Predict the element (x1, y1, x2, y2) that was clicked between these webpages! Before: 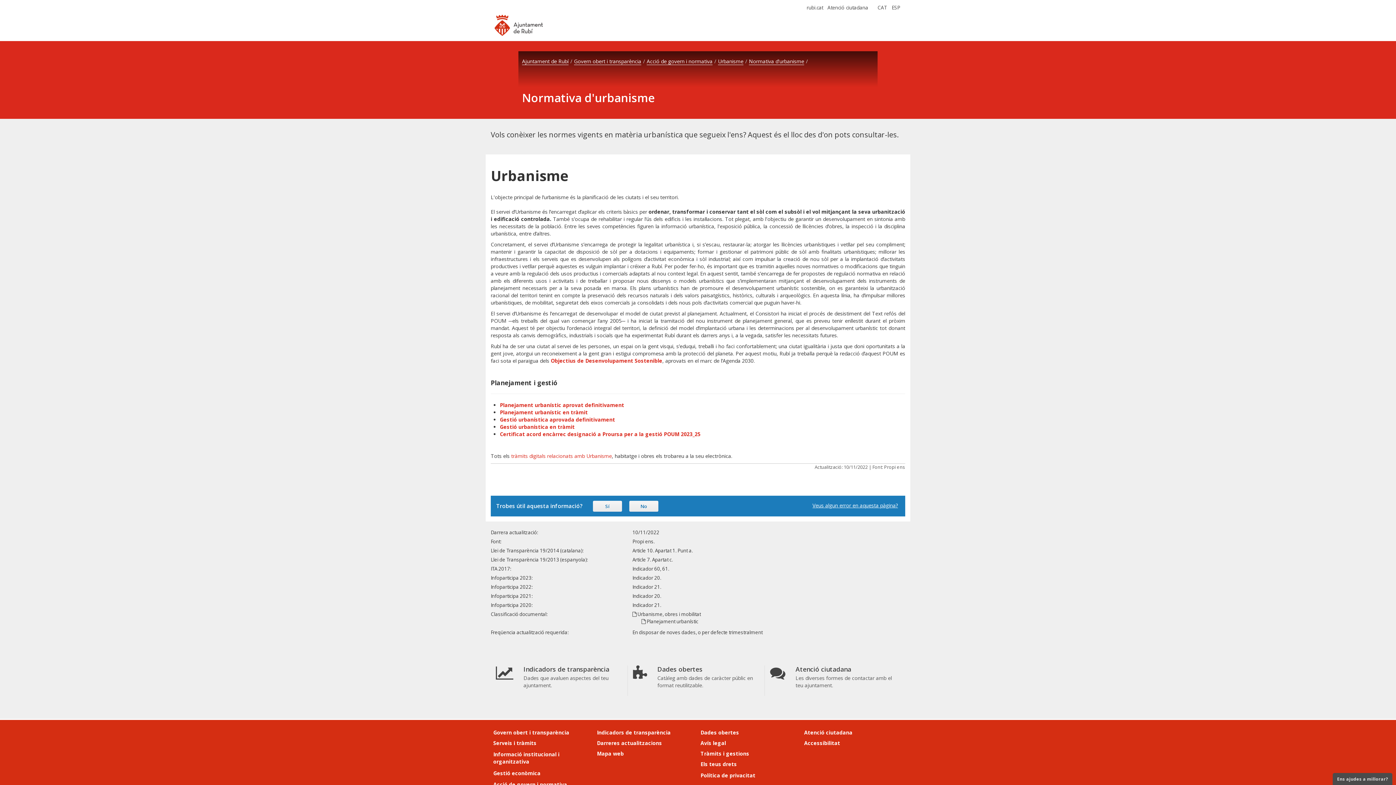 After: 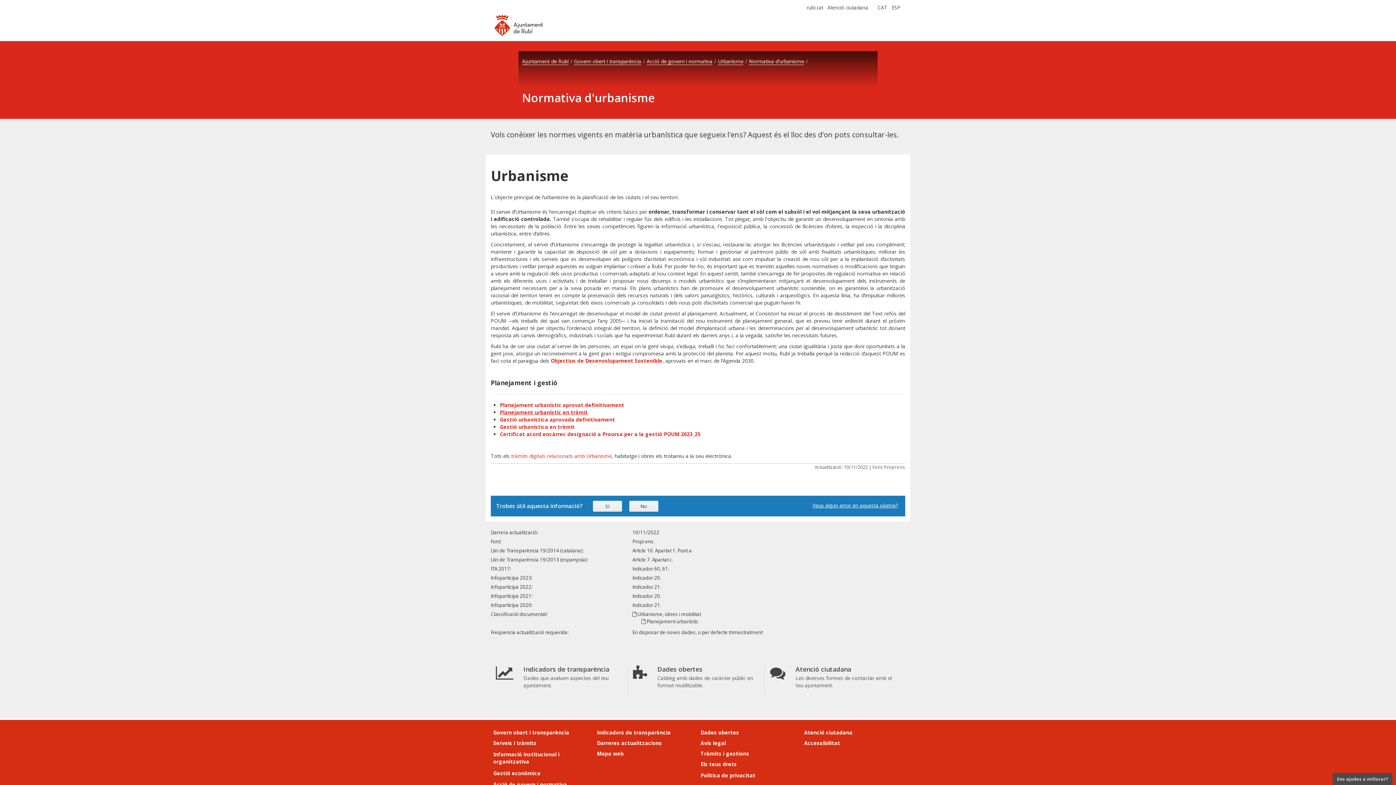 Action: bbox: (500, 409, 588, 416) label: Planejament urbanístic en tràmit